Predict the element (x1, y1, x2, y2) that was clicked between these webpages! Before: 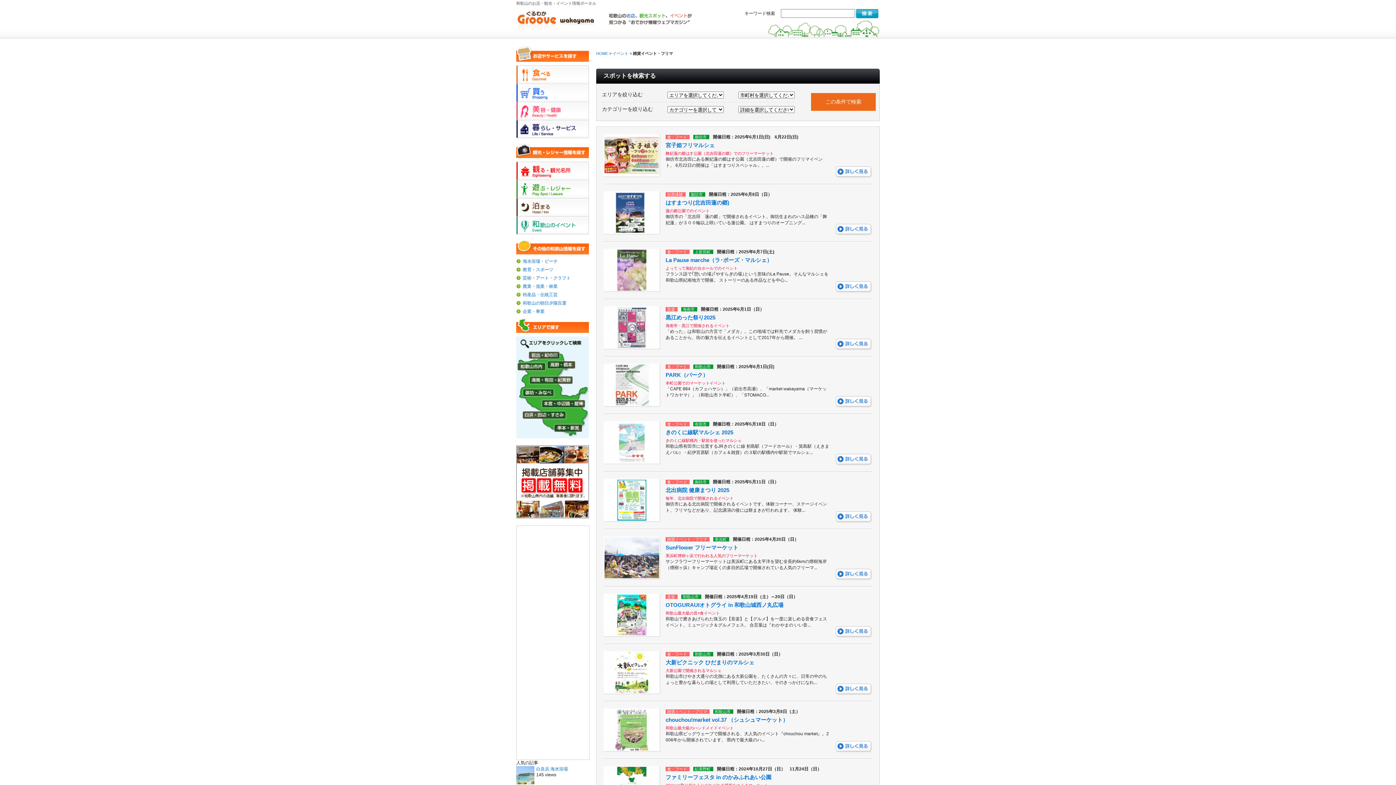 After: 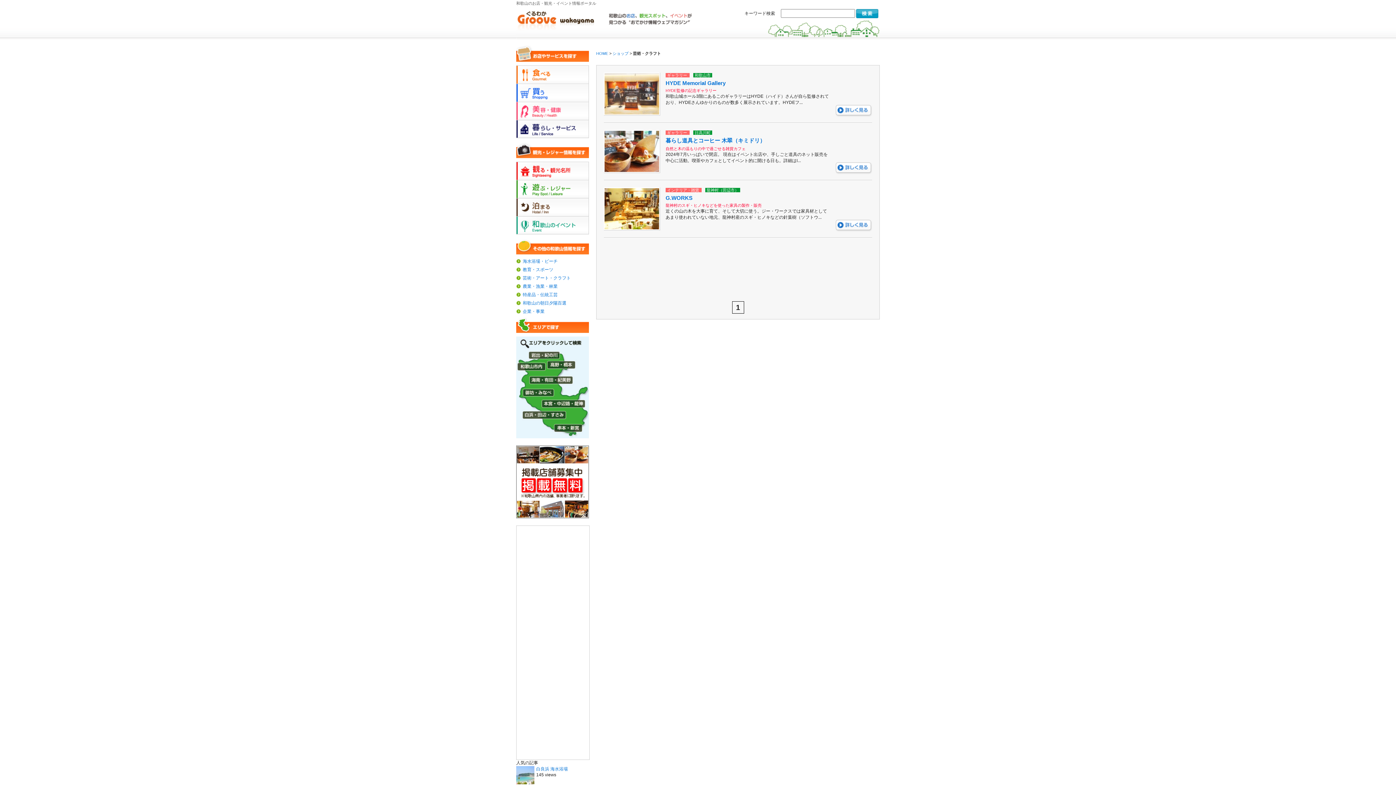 Action: bbox: (522, 275, 570, 280) label: 芸術・アート・クラフト